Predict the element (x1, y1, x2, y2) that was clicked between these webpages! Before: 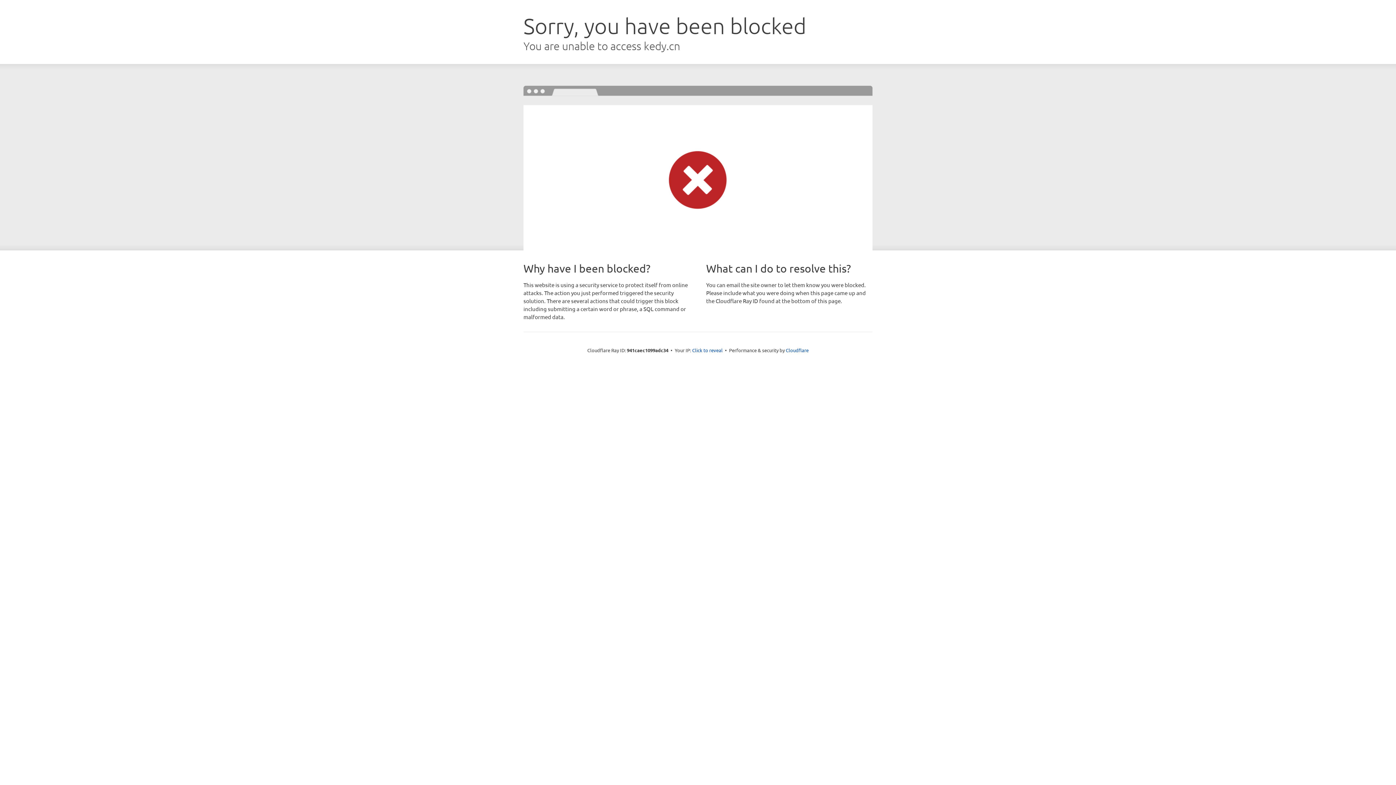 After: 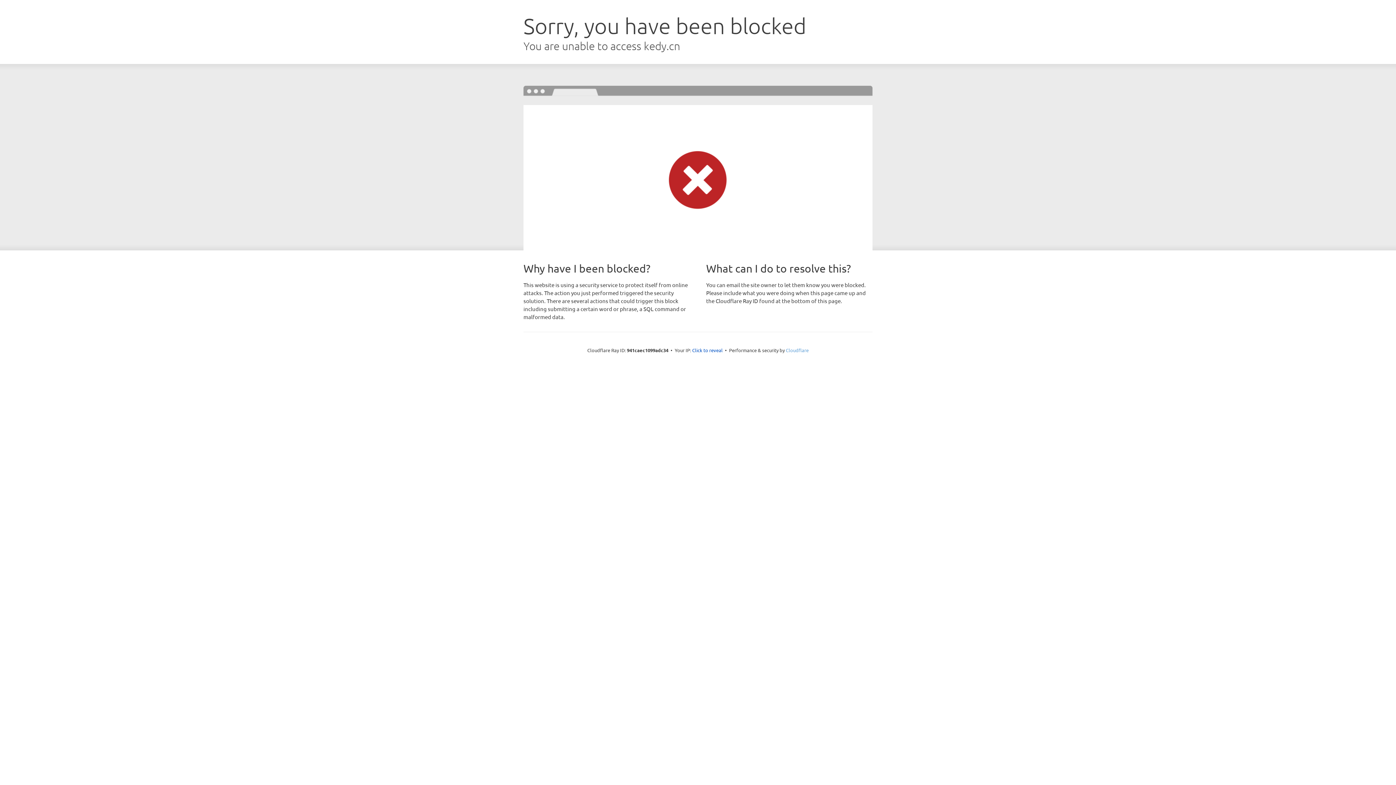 Action: bbox: (786, 347, 808, 353) label: Cloudflare